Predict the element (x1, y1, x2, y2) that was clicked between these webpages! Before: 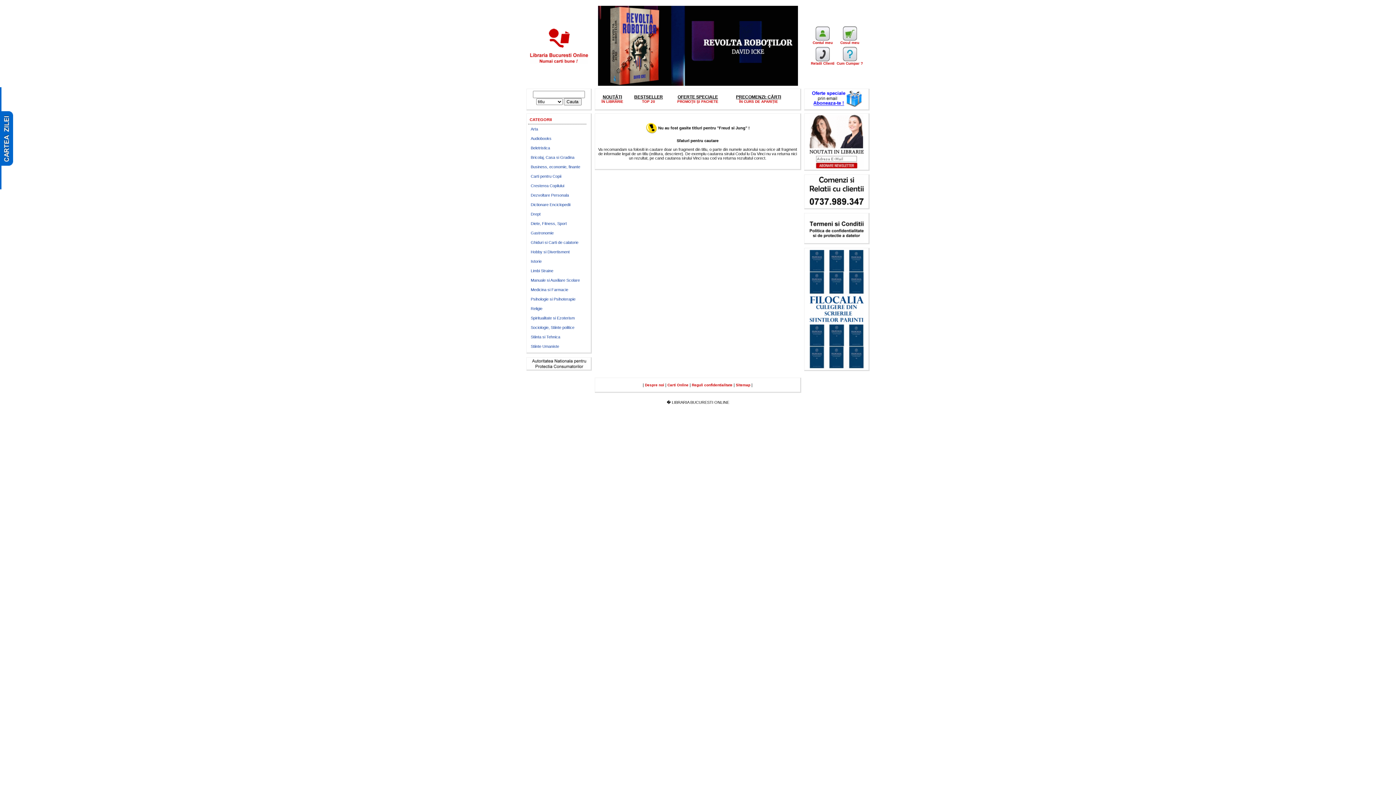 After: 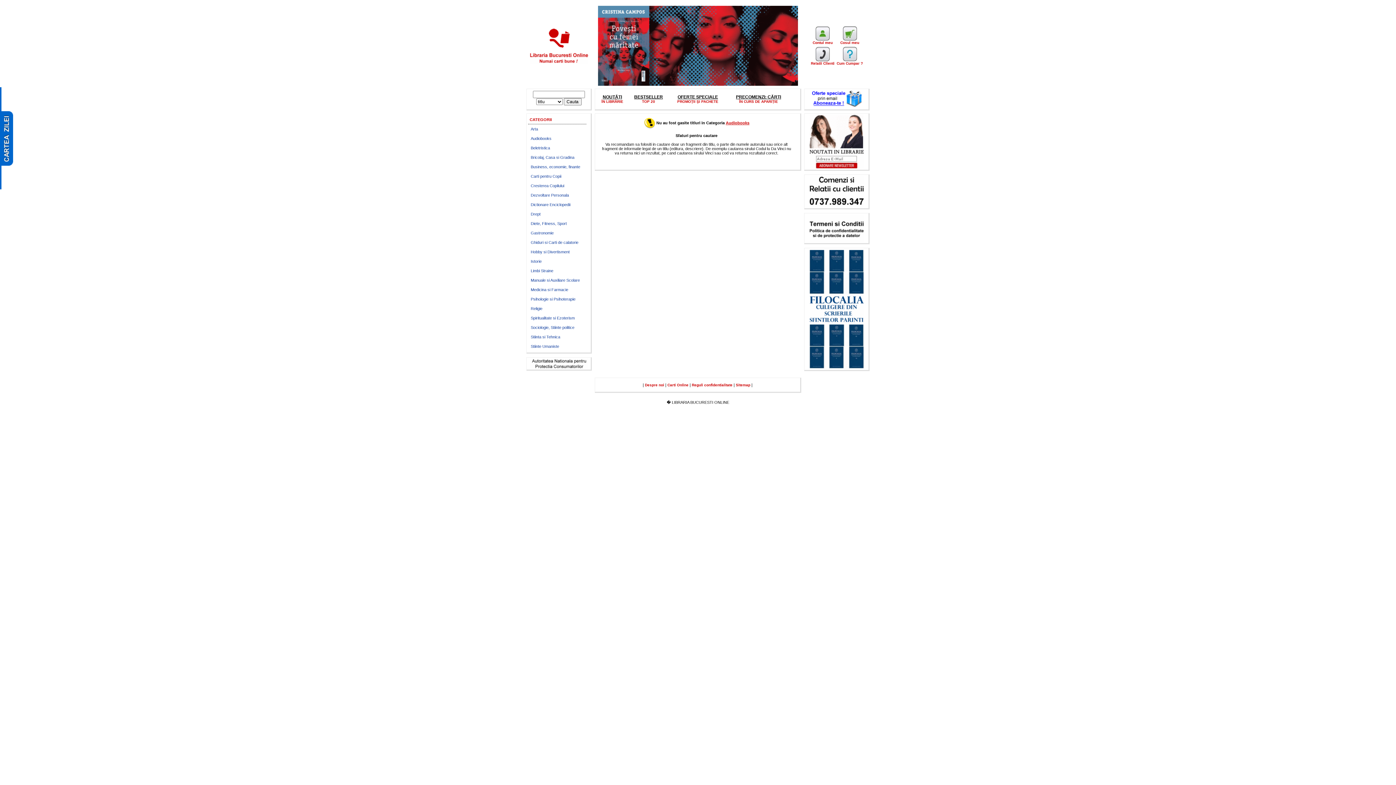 Action: label: Audiobooks bbox: (530, 136, 551, 140)